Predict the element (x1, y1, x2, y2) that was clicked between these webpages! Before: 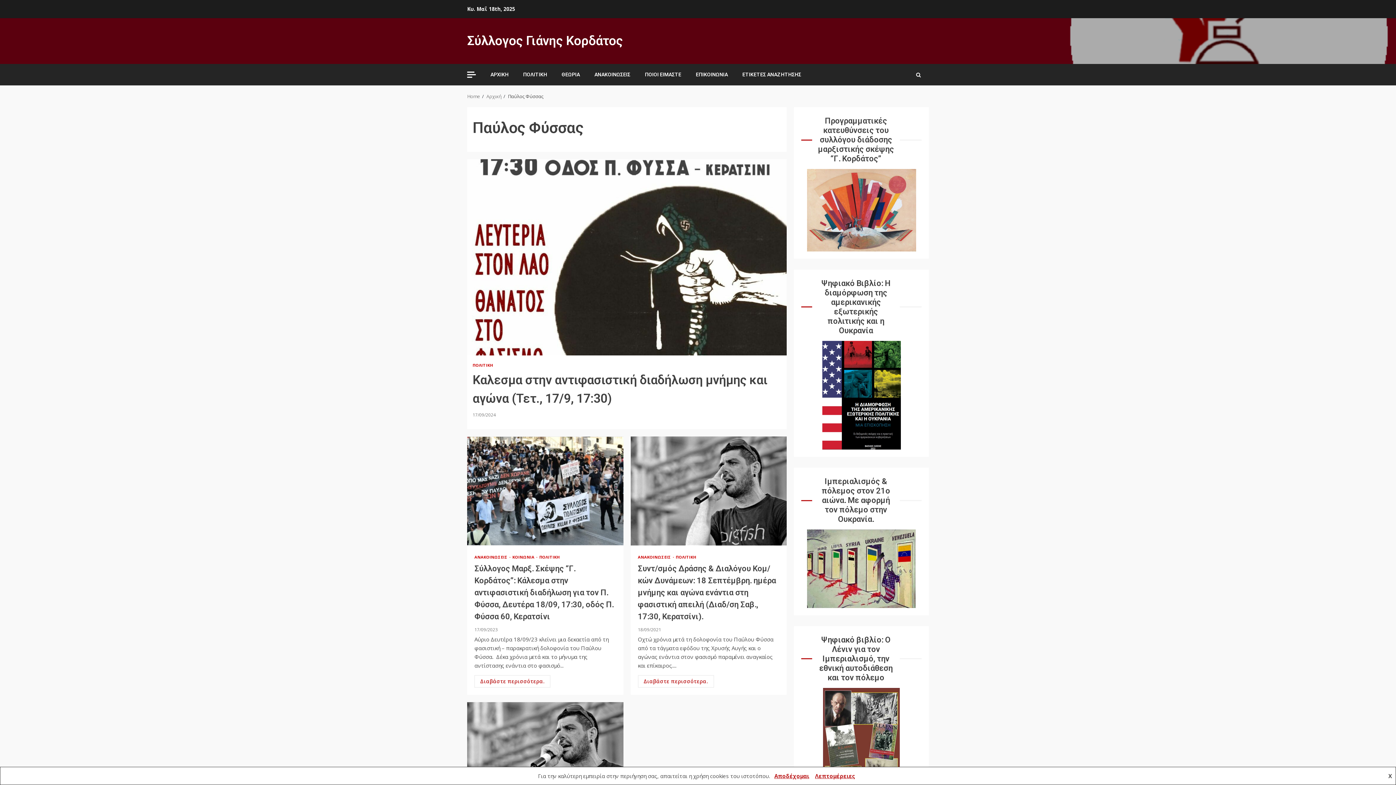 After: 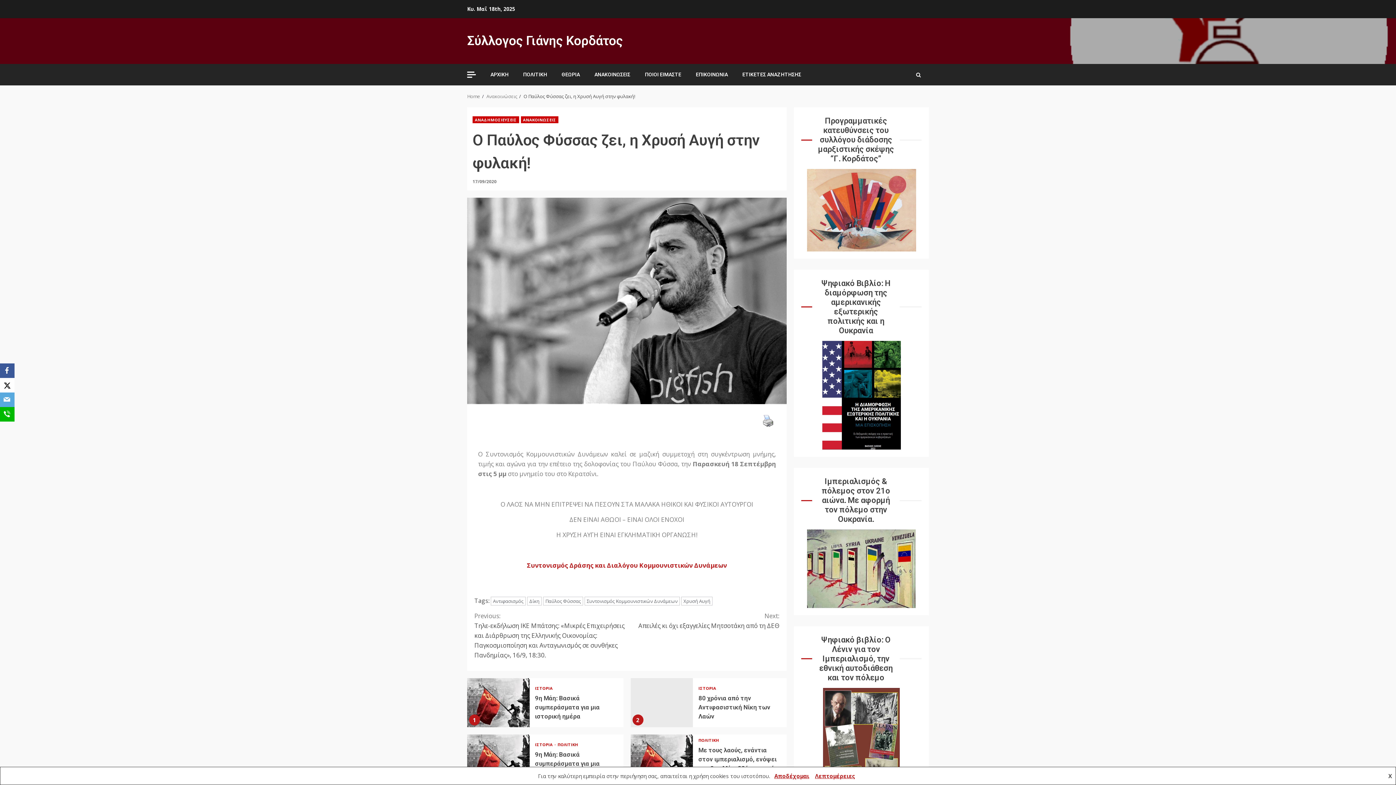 Action: label: Ο Παύλος Φύσσας ζει, η Χρυσή Αυγή στην φυλακή! bbox: (467, 702, 623, 811)